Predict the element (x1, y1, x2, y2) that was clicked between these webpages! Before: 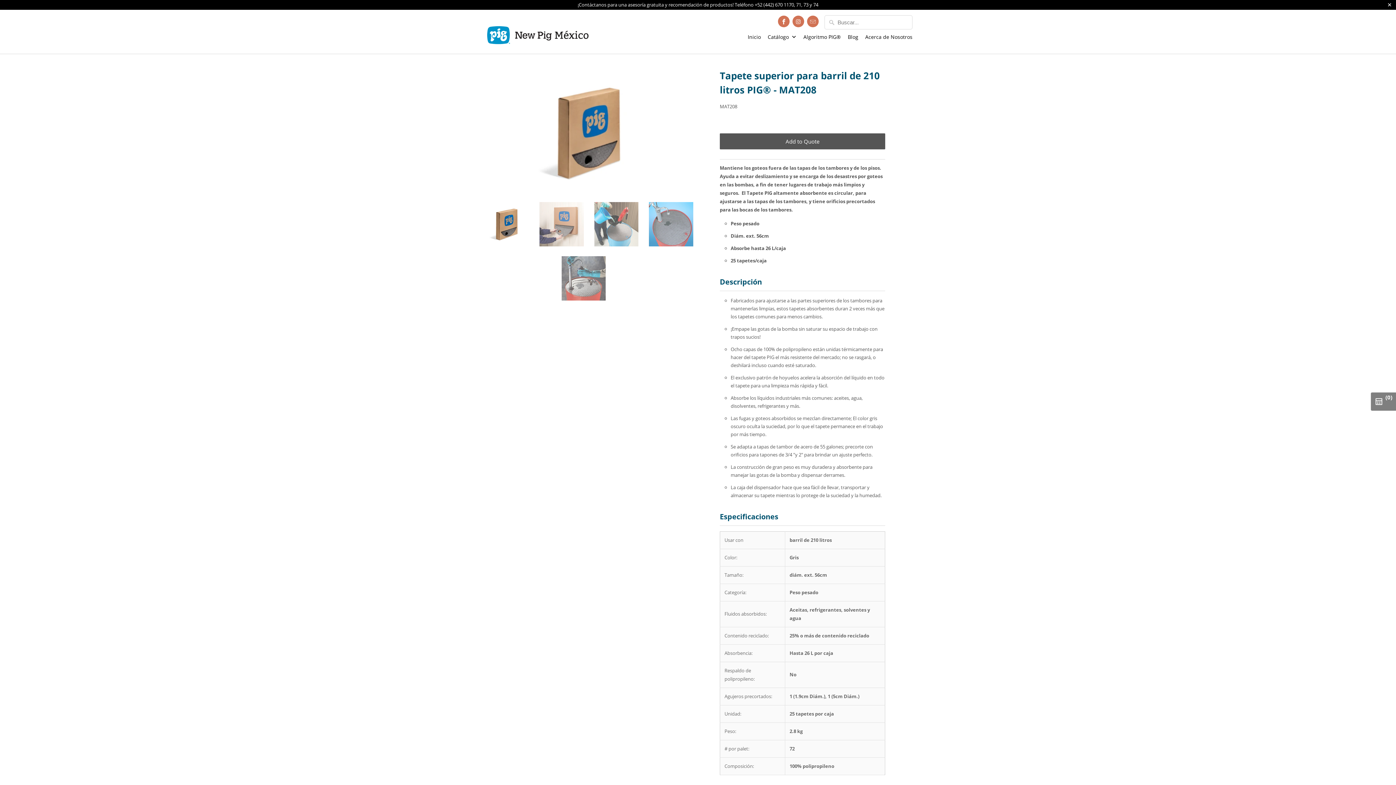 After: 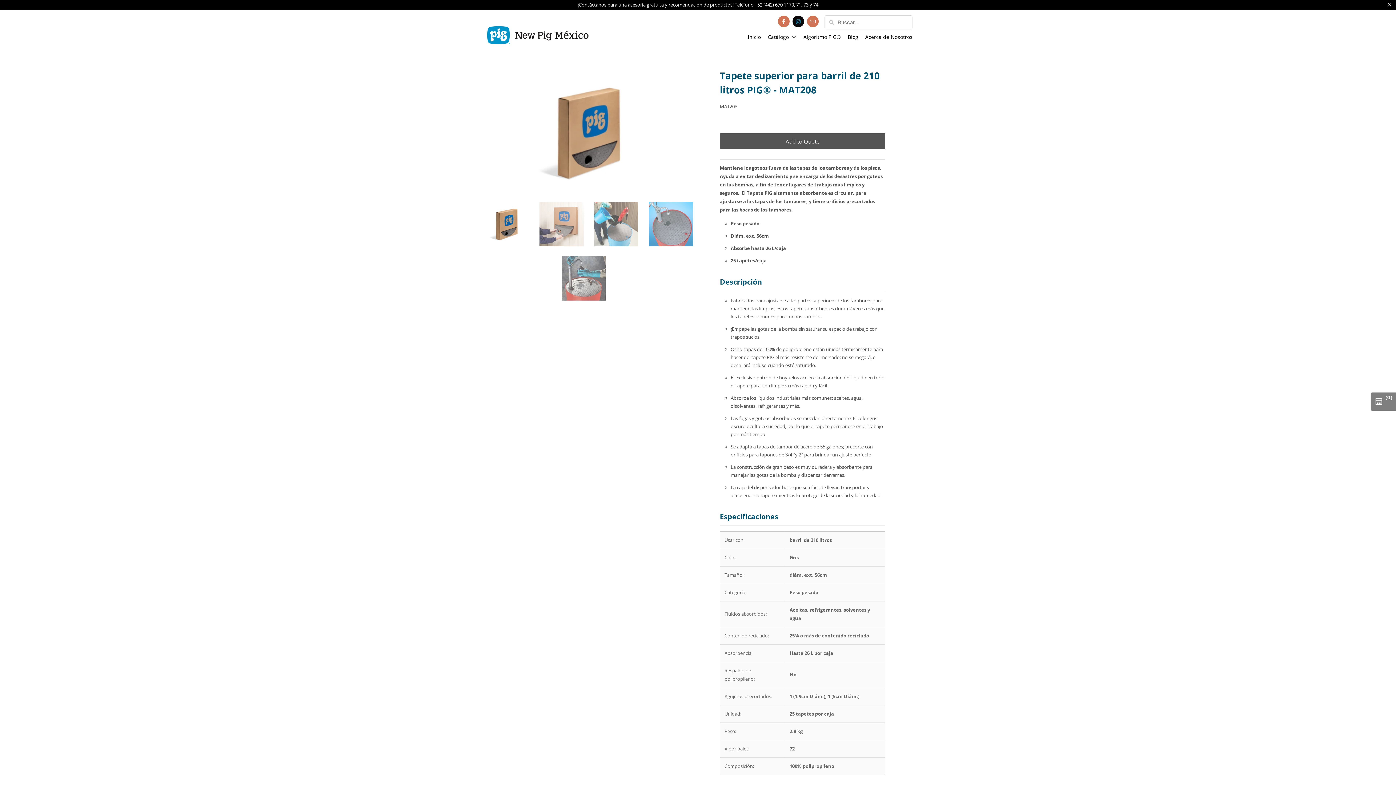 Action: bbox: (792, 15, 804, 27)